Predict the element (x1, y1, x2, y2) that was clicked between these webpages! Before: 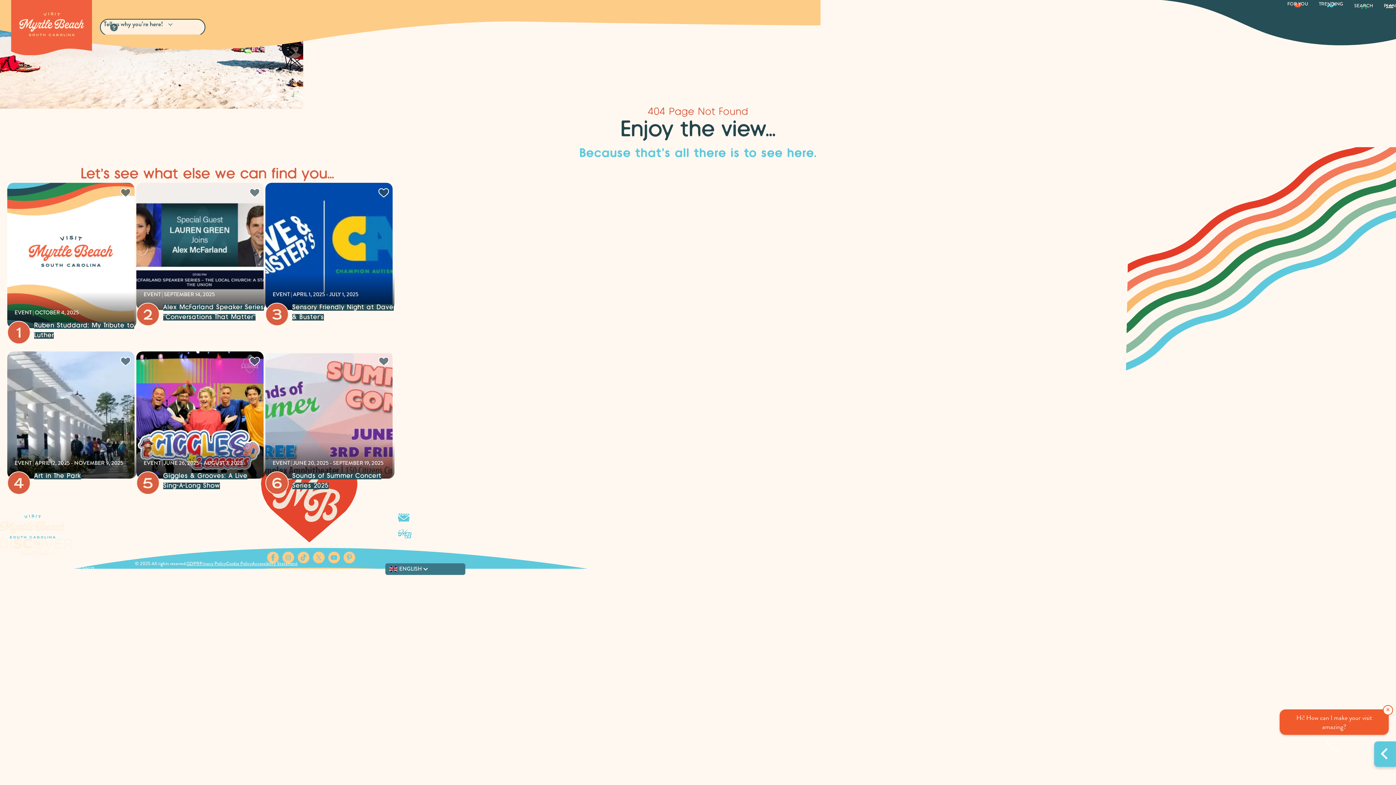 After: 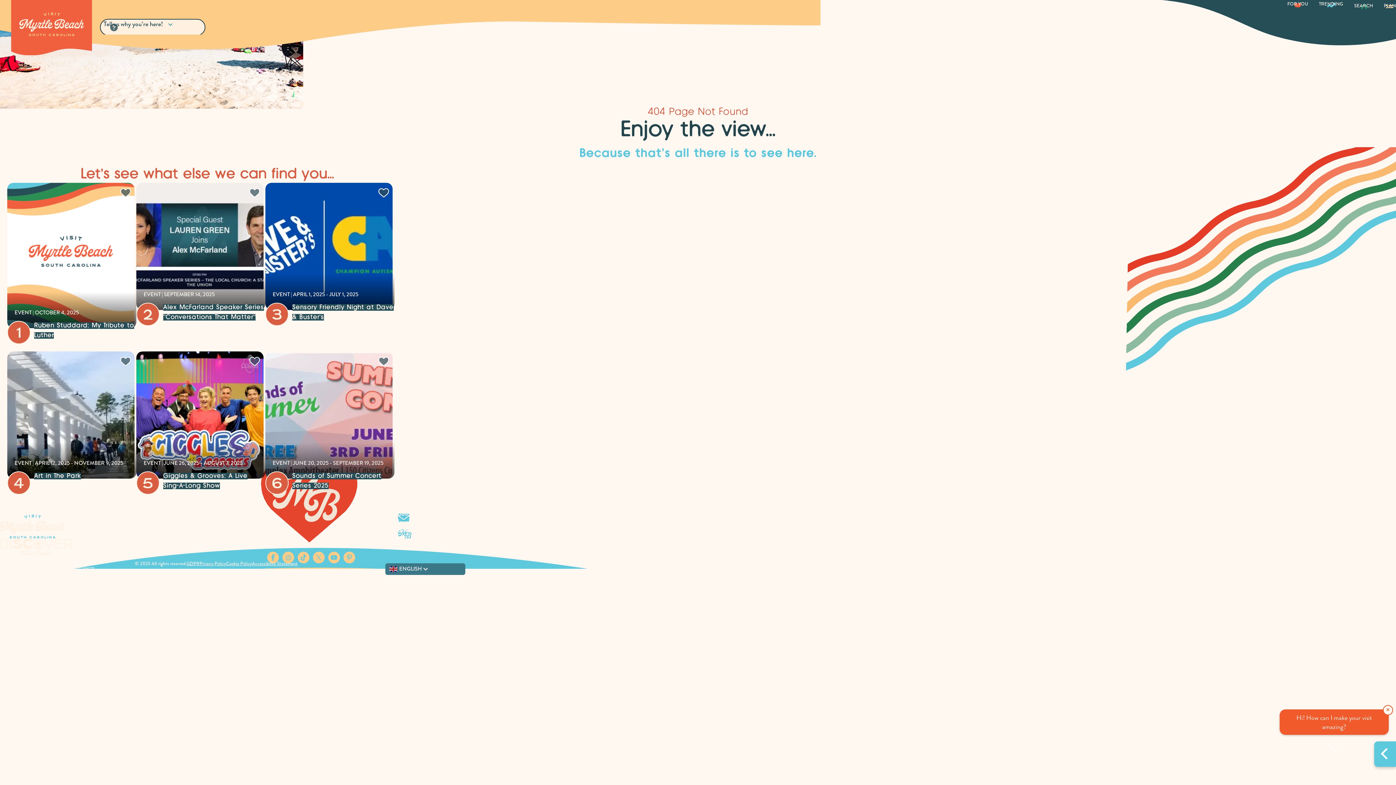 Action: label: Connect with us on Instagram, link opens in new tab bbox: (282, 552, 294, 563)